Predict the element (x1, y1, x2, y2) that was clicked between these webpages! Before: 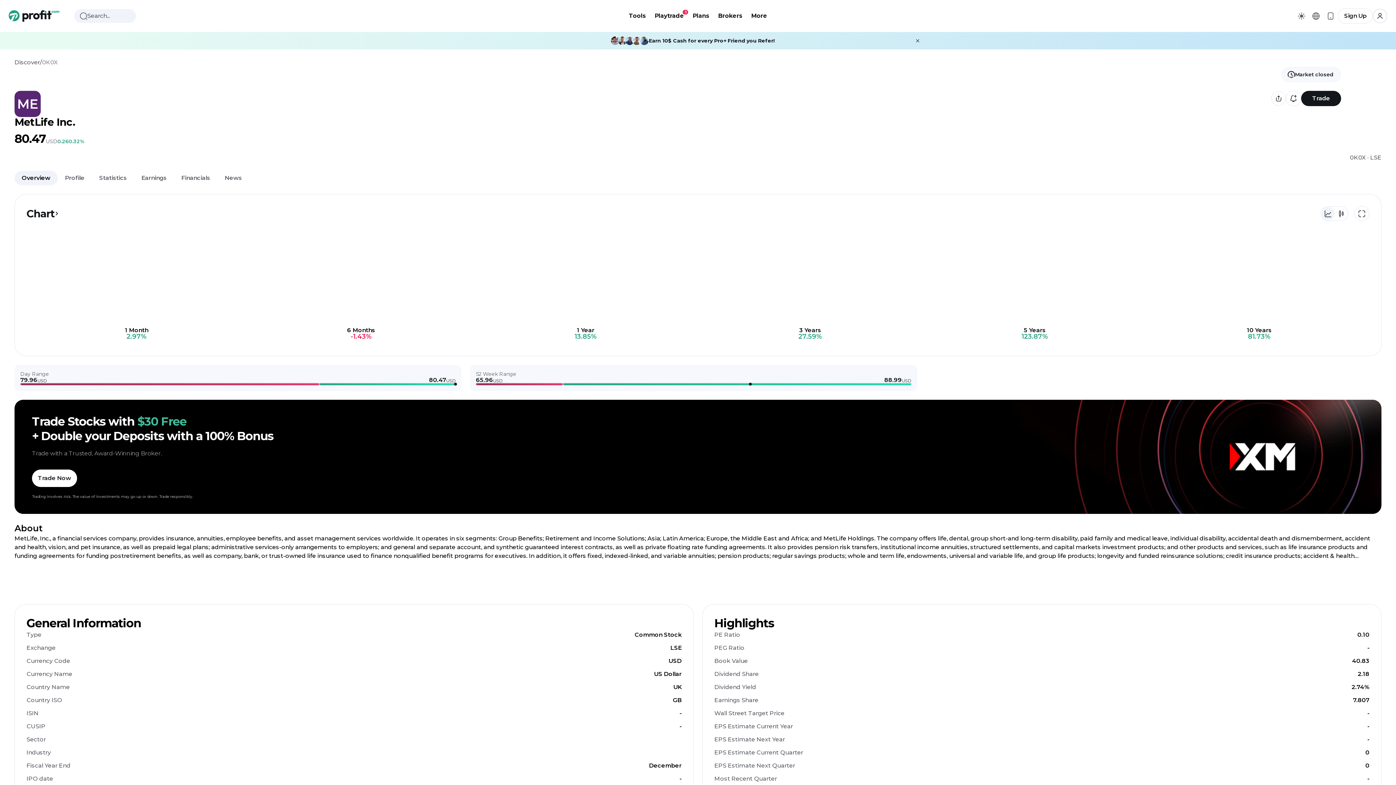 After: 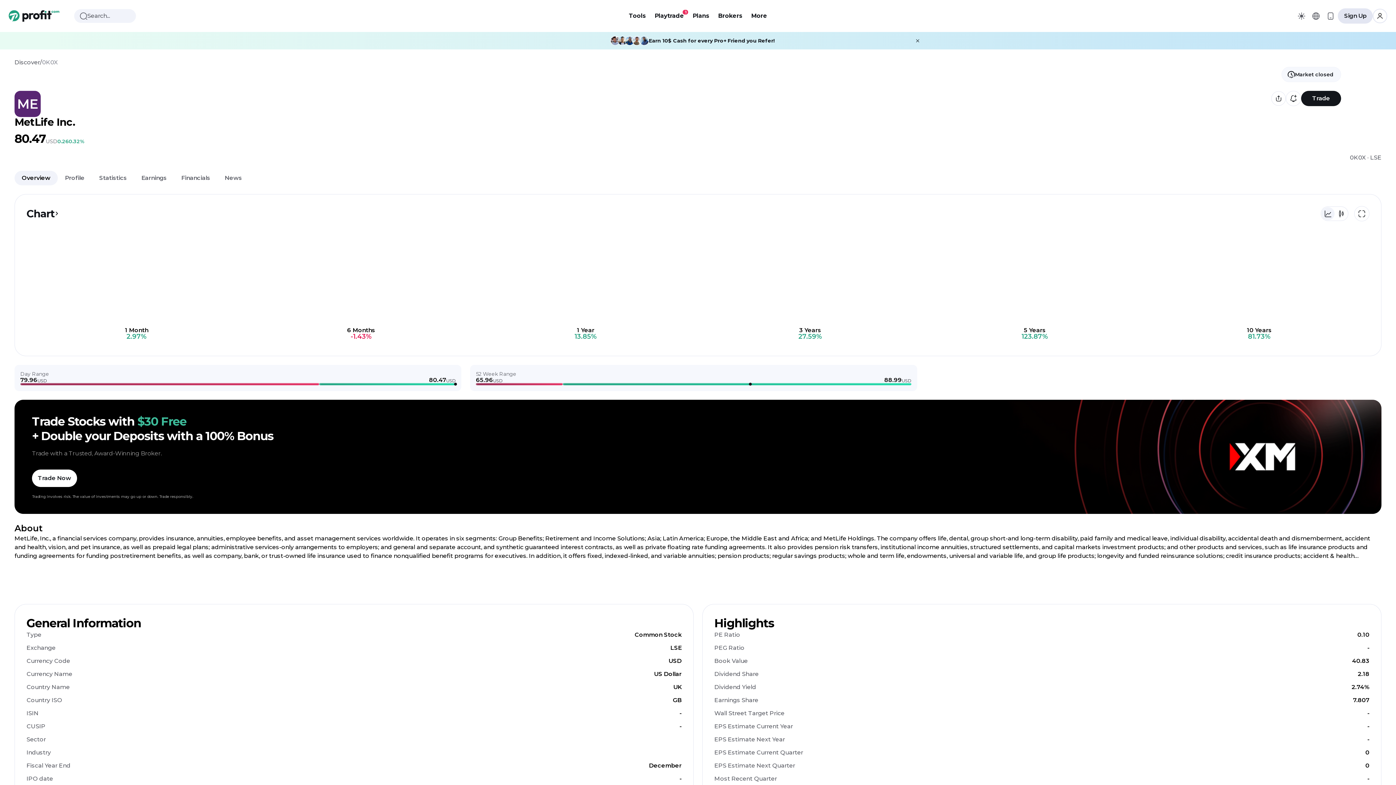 Action: bbox: (1338, 8, 1373, 23) label: Sign Up